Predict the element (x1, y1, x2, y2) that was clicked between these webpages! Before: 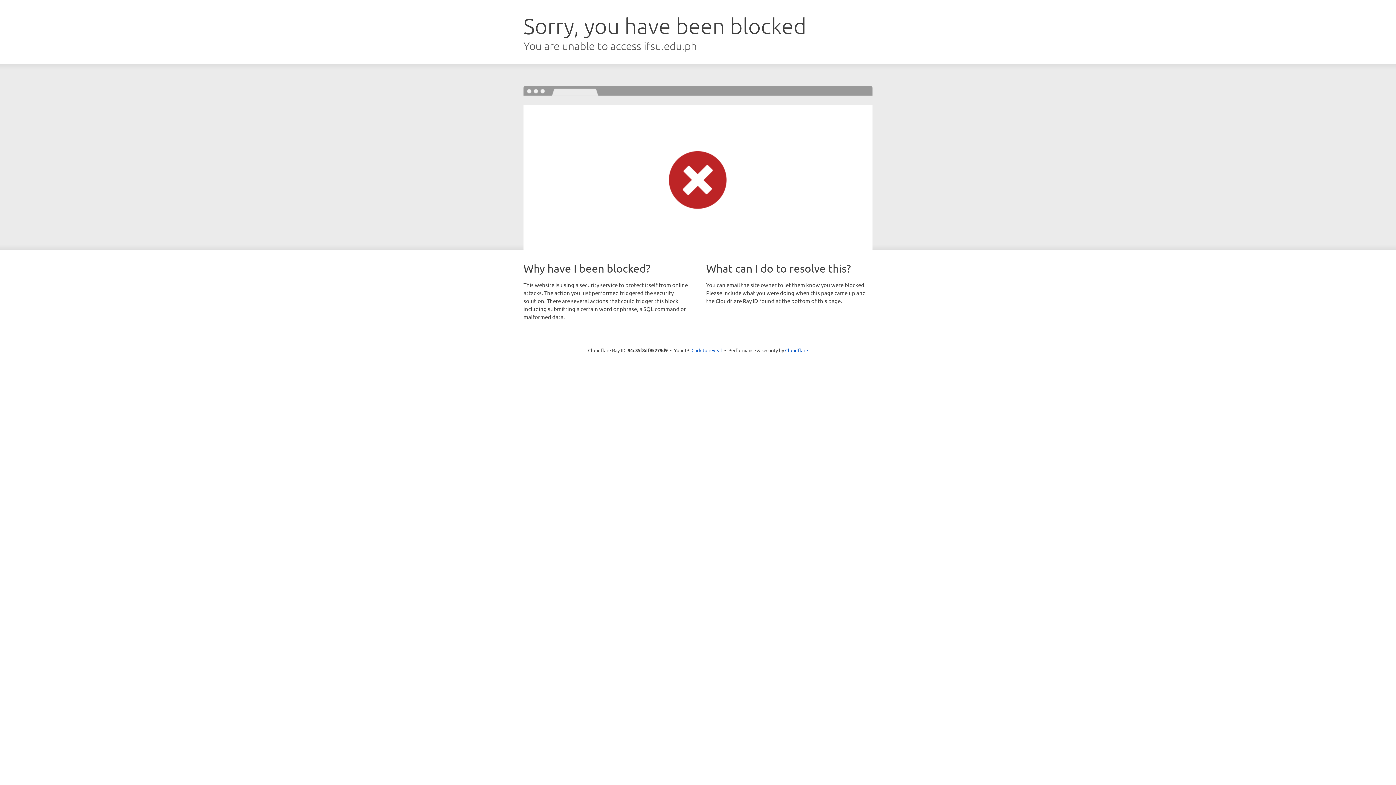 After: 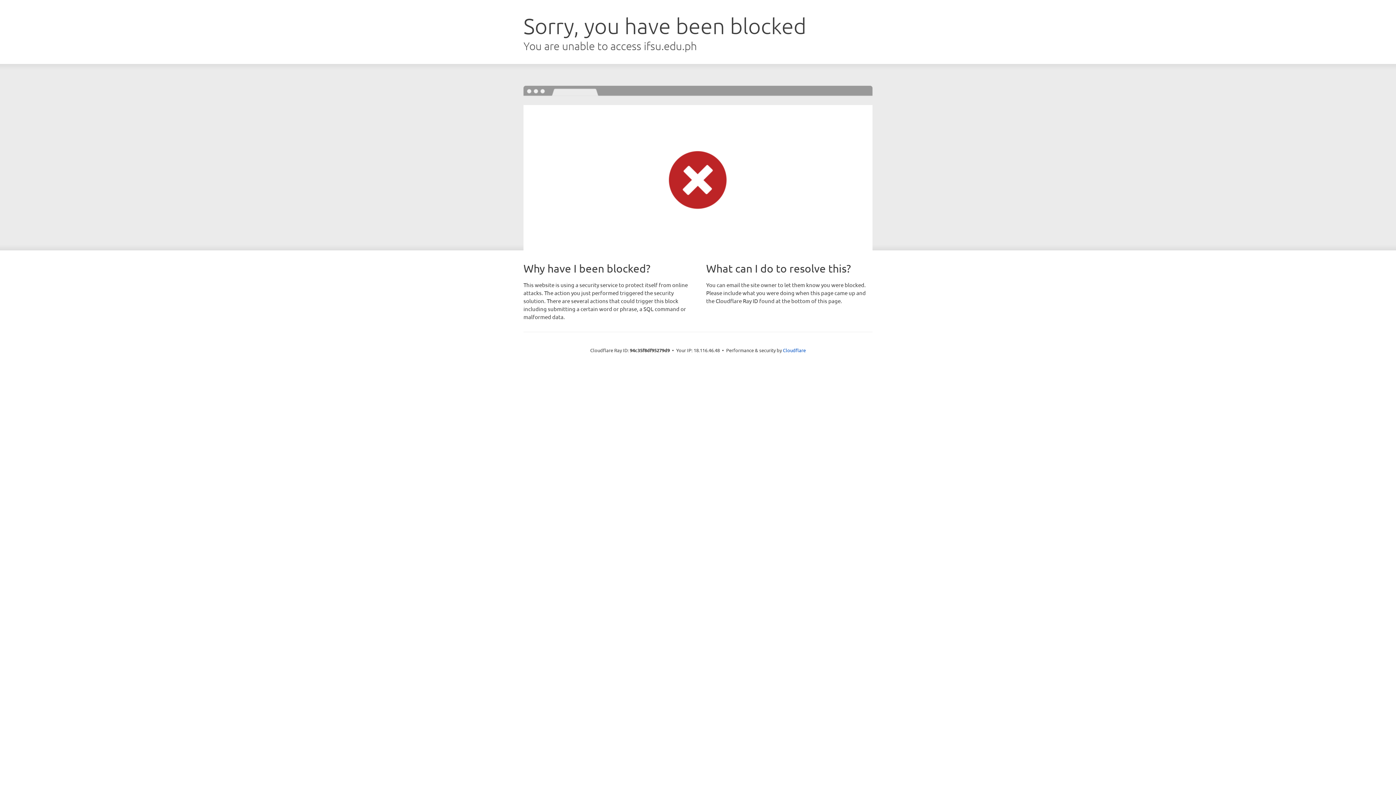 Action: bbox: (691, 346, 722, 353) label: Click to reveal